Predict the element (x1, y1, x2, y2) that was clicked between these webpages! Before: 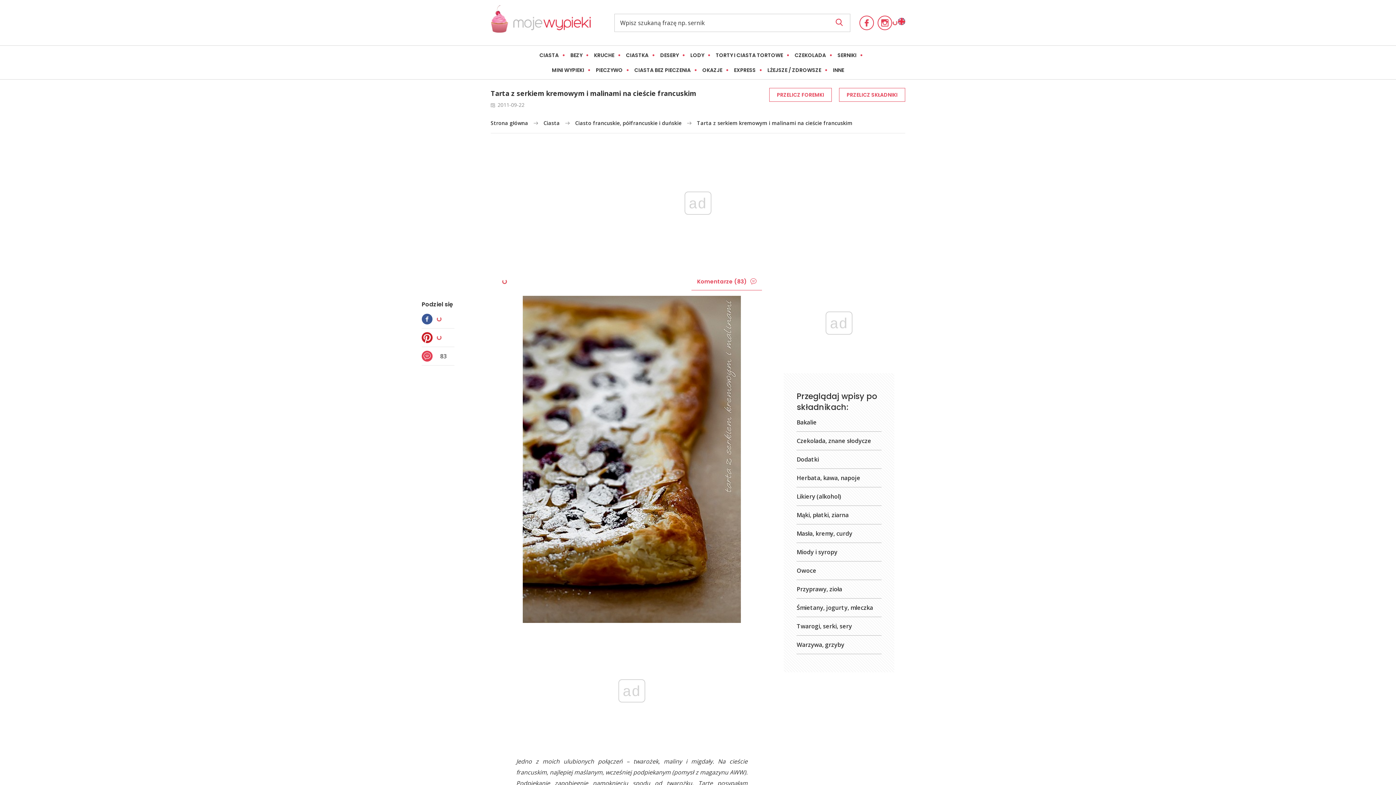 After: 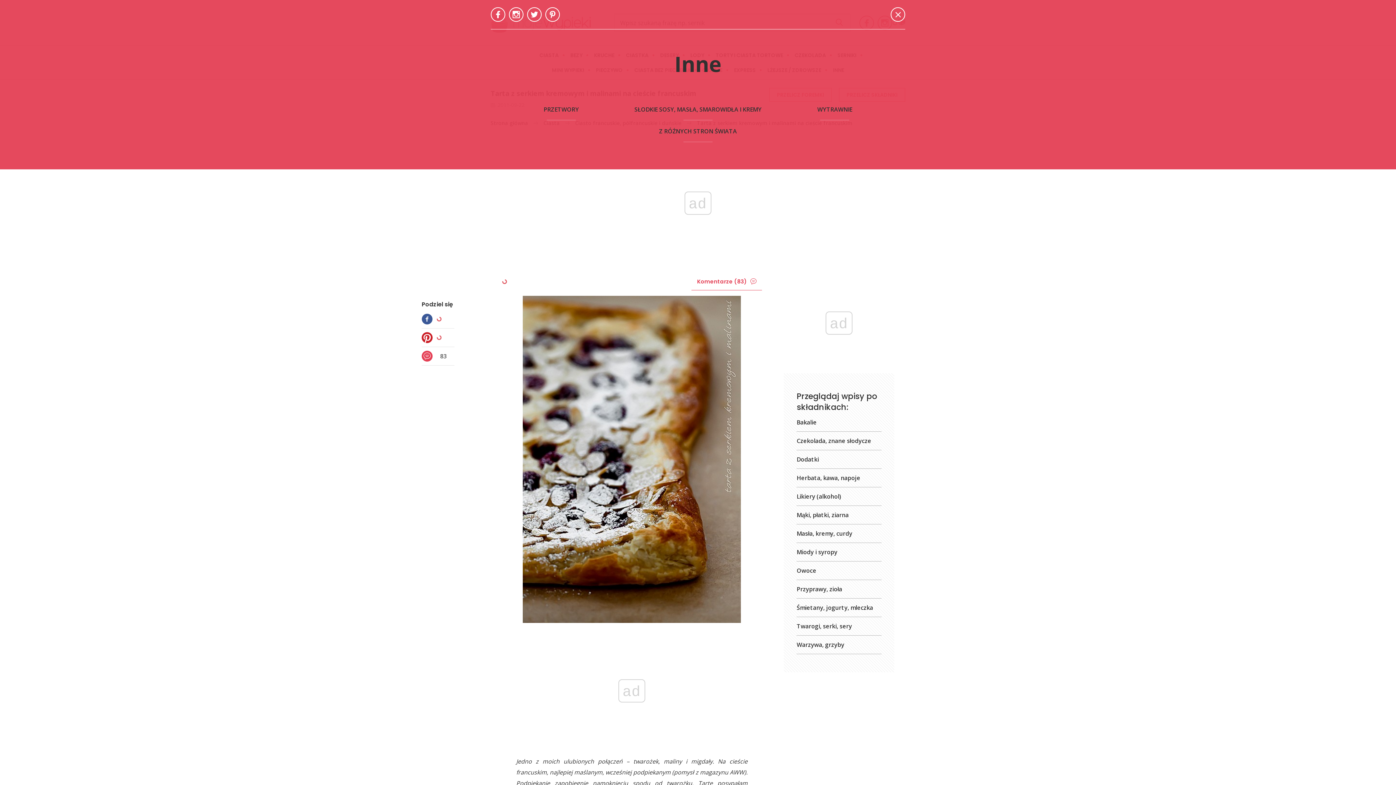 Action: bbox: (827, 63, 850, 77) label: INNE